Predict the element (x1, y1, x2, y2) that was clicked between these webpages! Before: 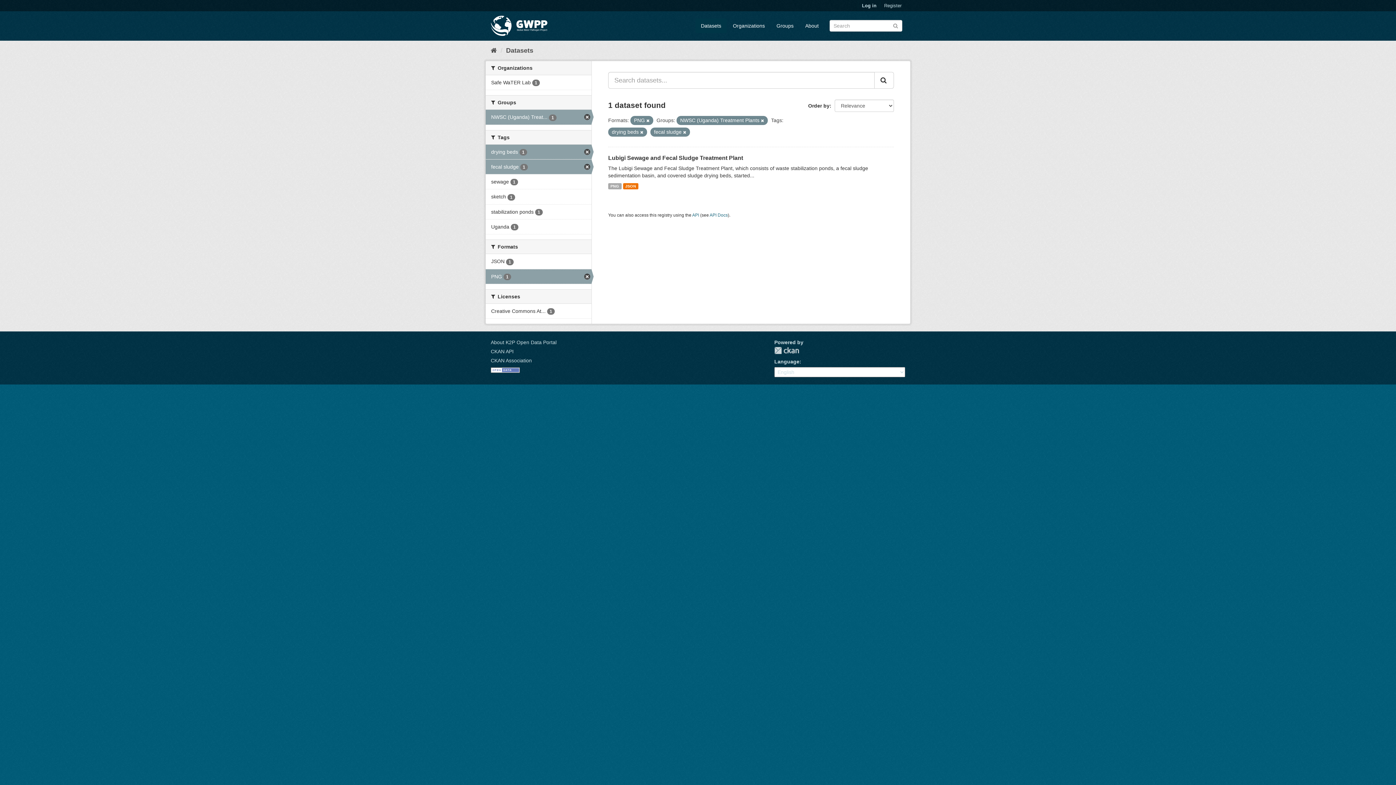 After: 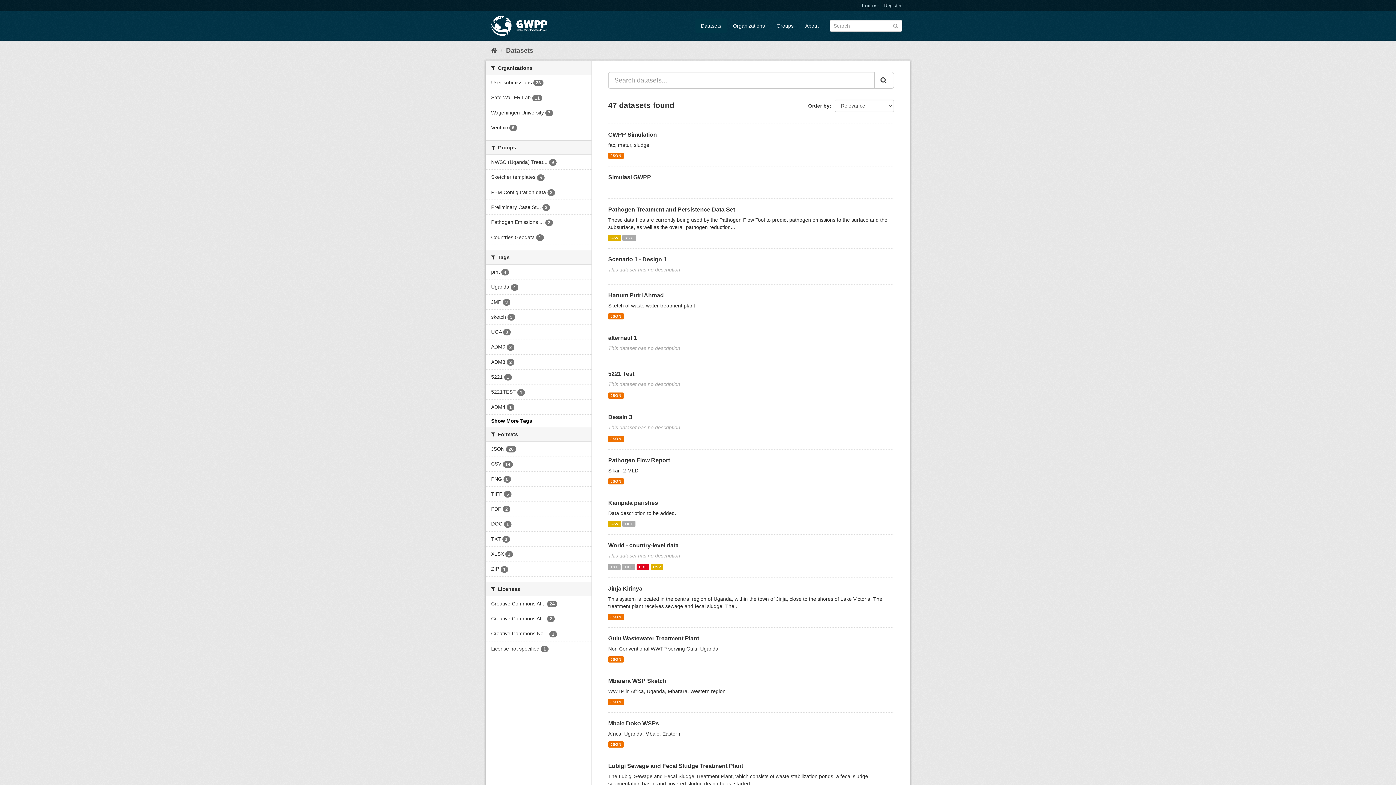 Action: bbox: (892, 22, 898, 28)